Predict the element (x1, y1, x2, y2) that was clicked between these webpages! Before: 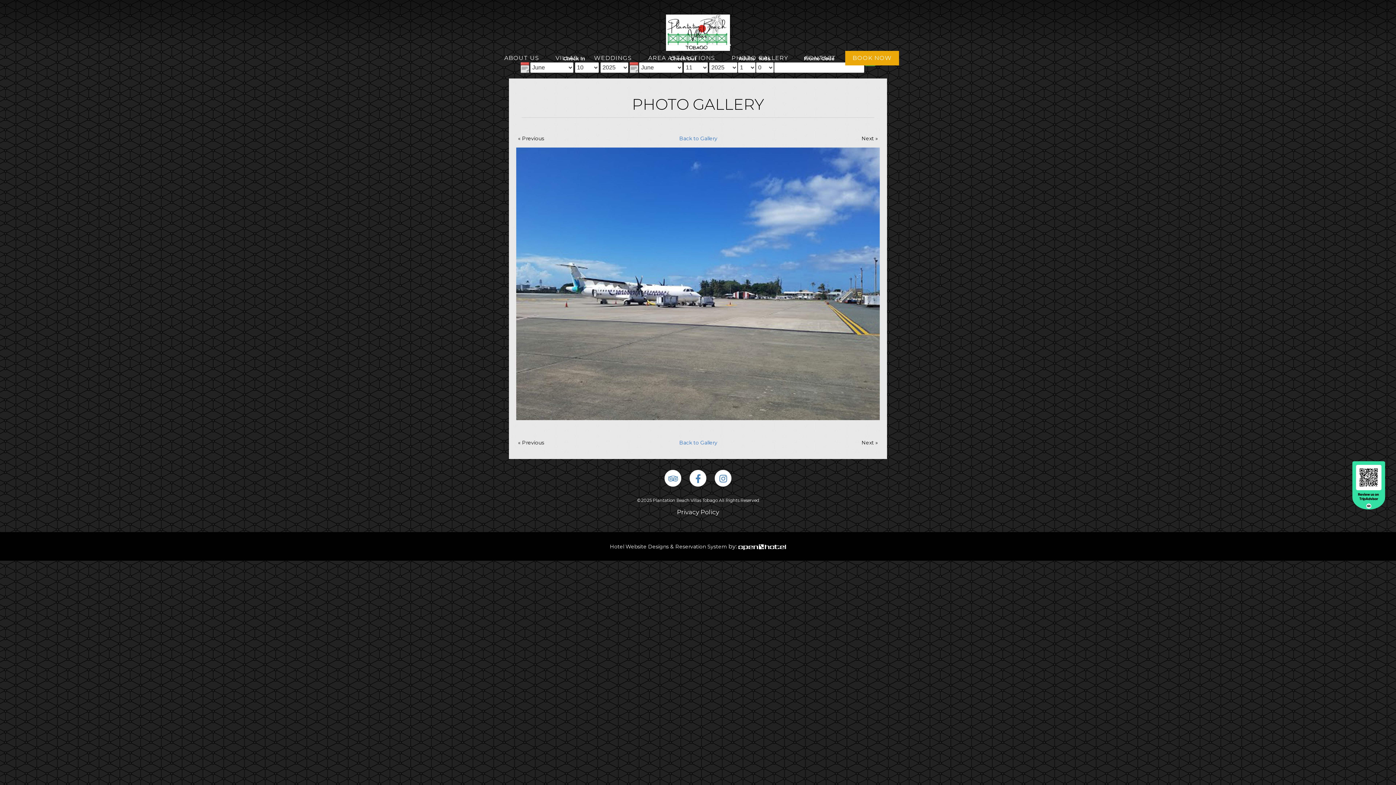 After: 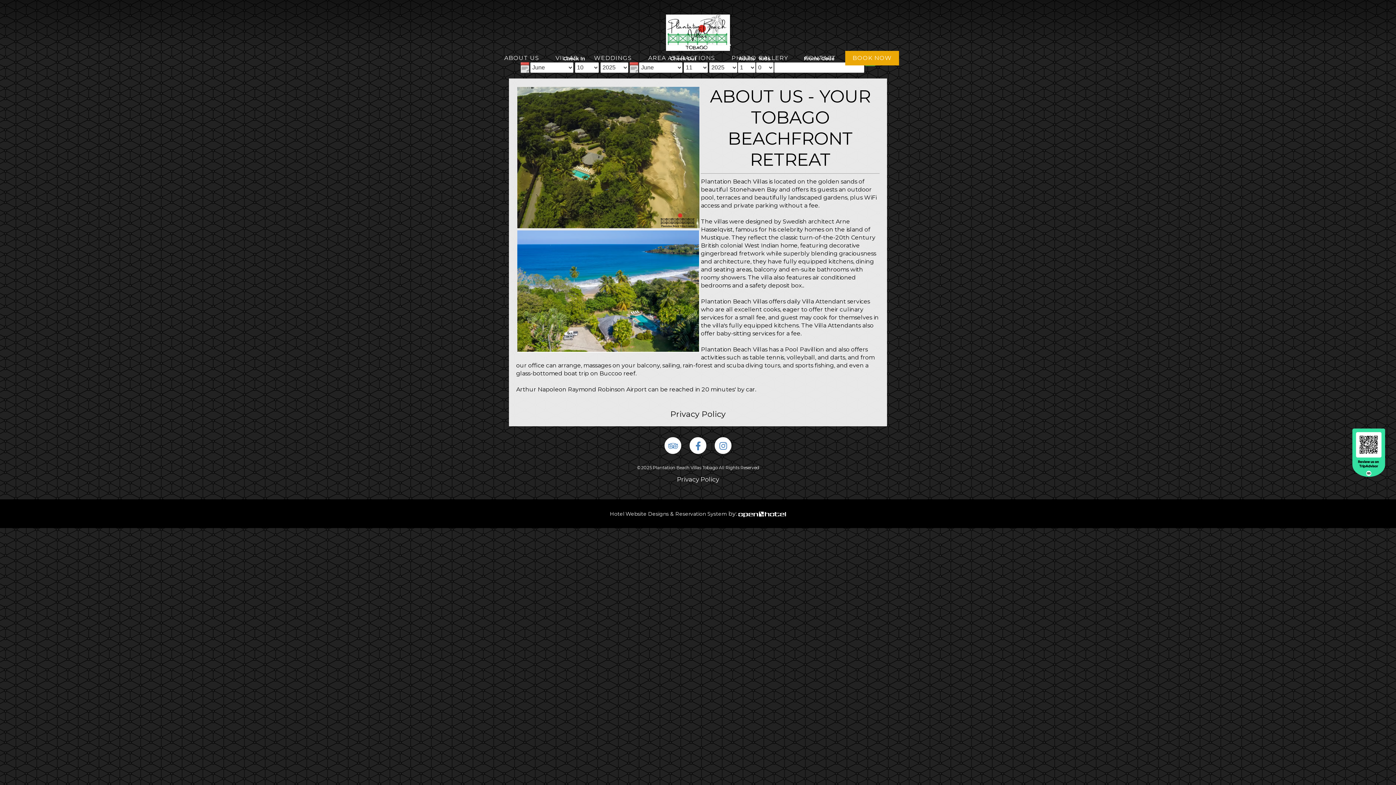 Action: label: ABOUT US bbox: (497, 50, 546, 65)